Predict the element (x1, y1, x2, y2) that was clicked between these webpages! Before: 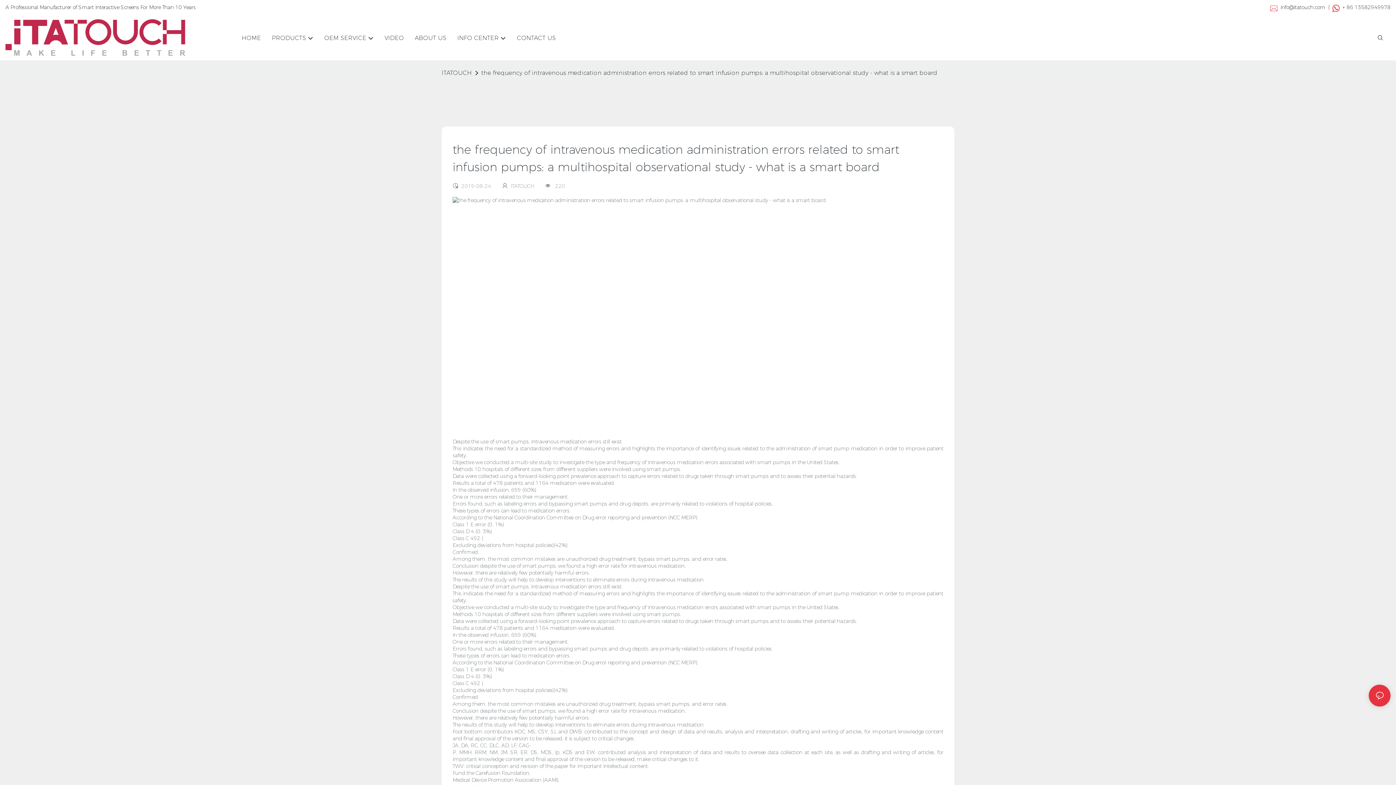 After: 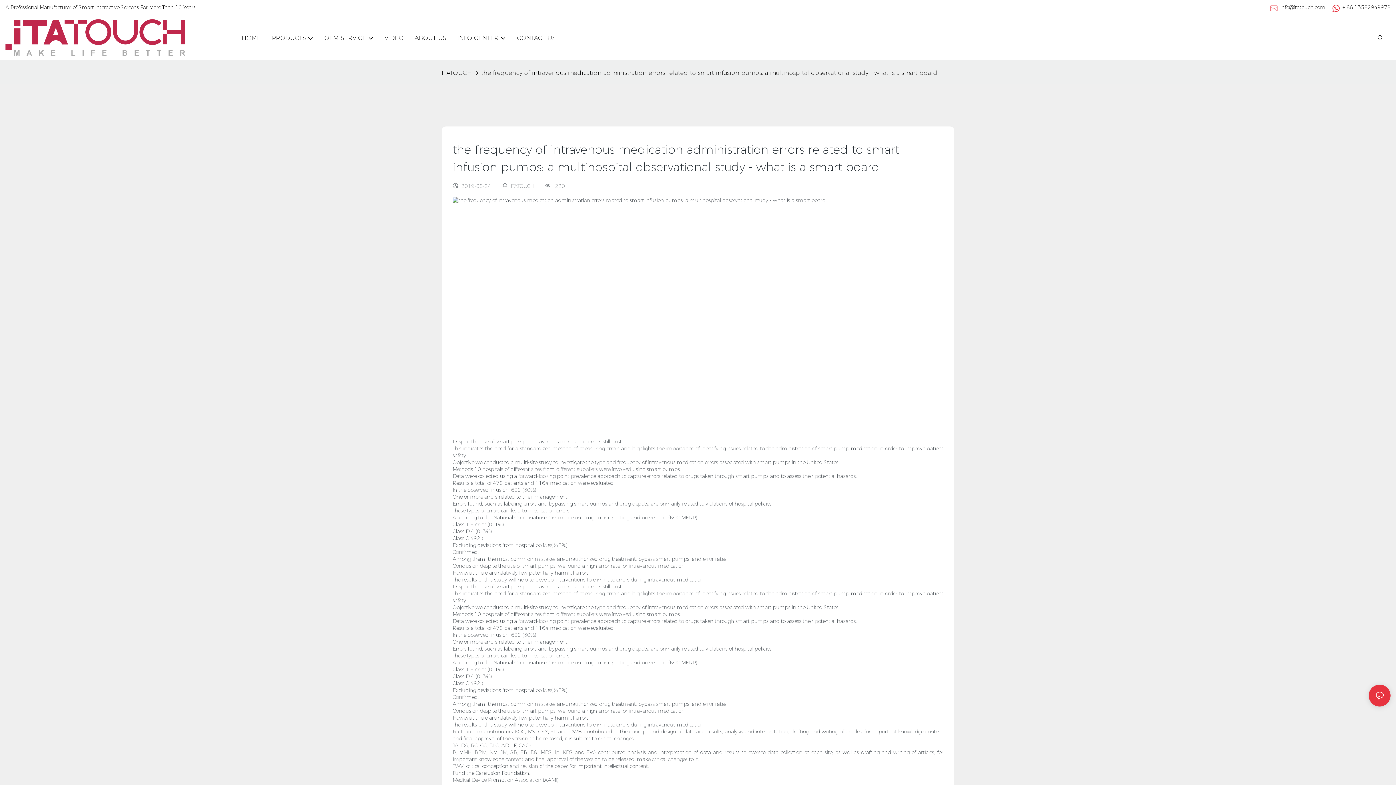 Action: label: ﻿  info@itatouch.com  |    + 86 13582949978 bbox: (1270, 4, 1390, 10)